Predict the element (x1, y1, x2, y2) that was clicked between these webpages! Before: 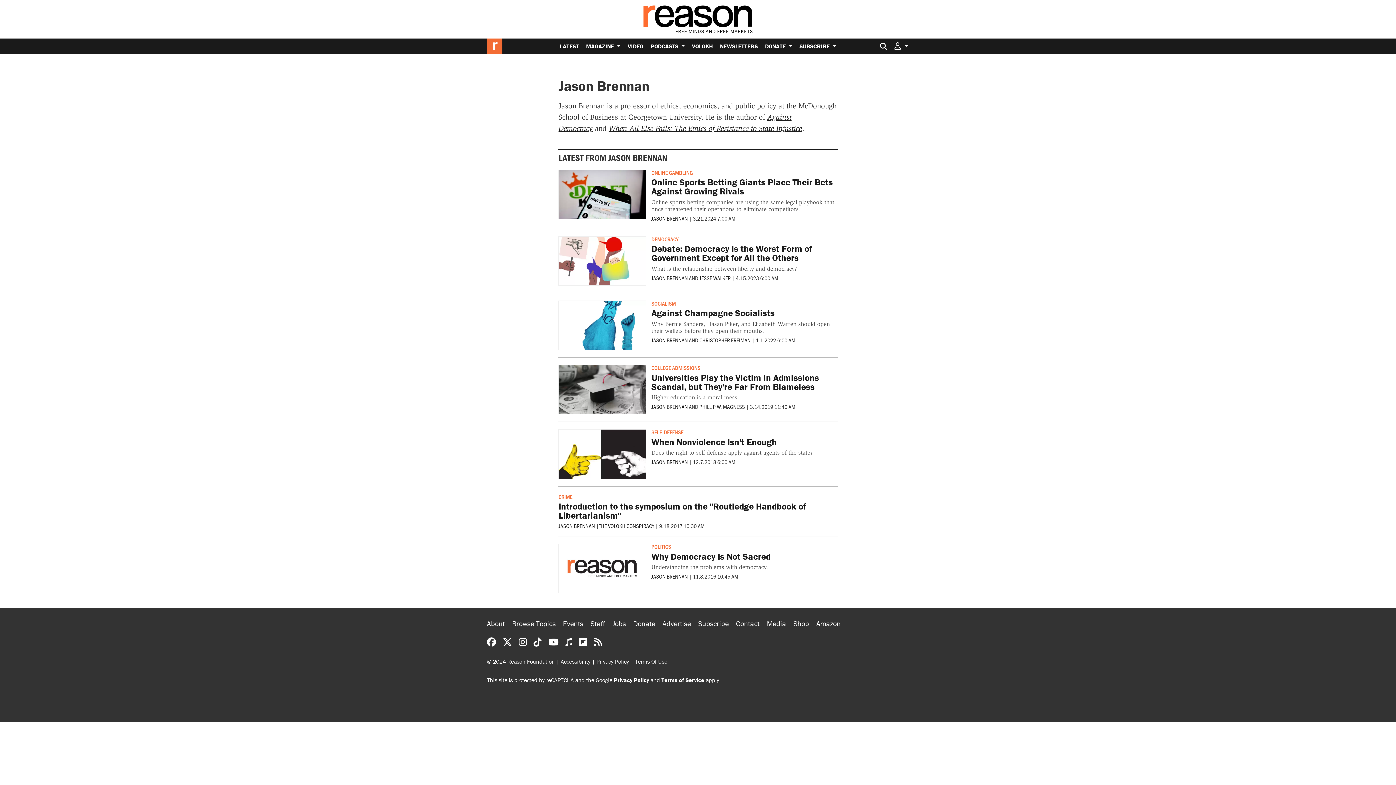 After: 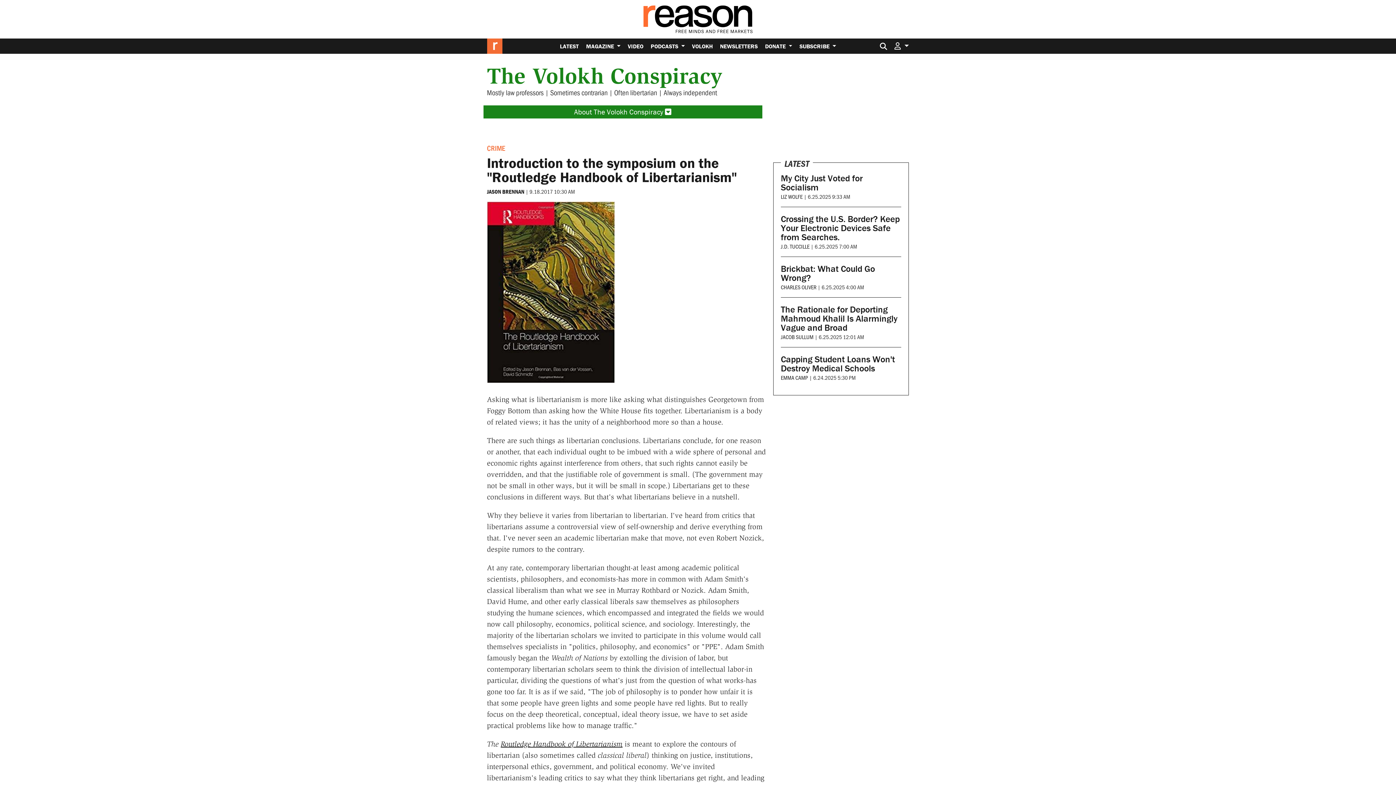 Action: bbox: (558, 501, 806, 521) label: Introduction to the symposium on the "Routledge Handbook of Libertarianism"